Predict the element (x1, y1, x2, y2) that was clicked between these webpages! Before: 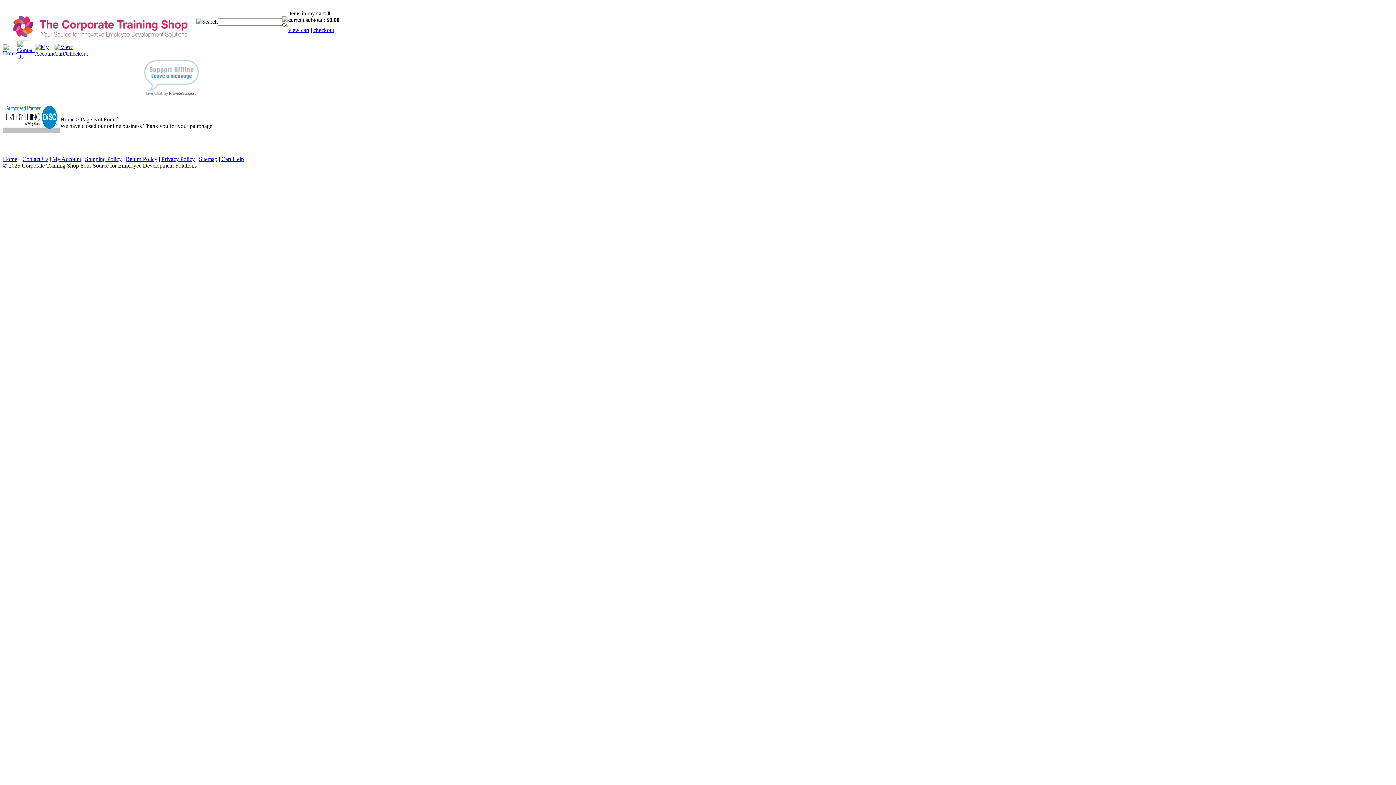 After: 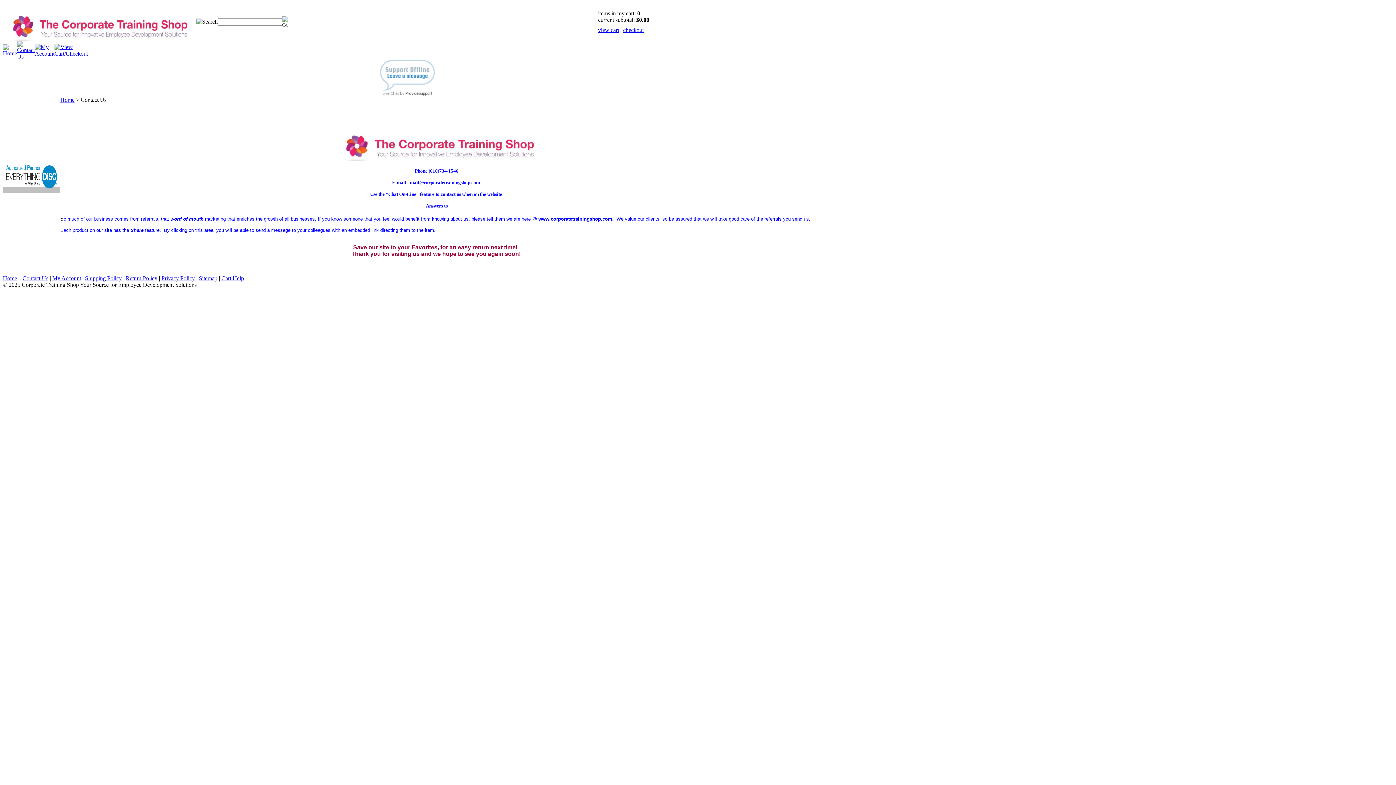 Action: bbox: (22, 156, 48, 162) label: Contact Us